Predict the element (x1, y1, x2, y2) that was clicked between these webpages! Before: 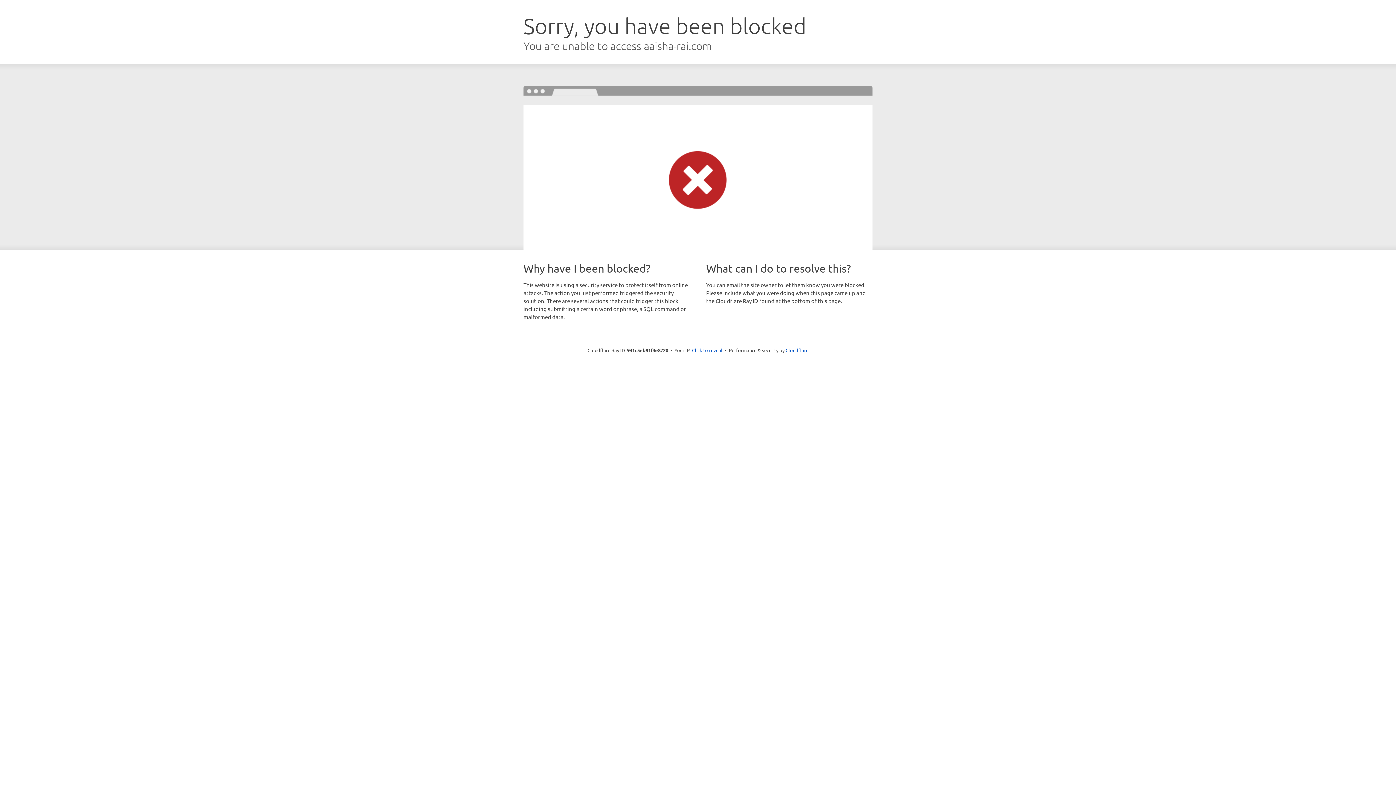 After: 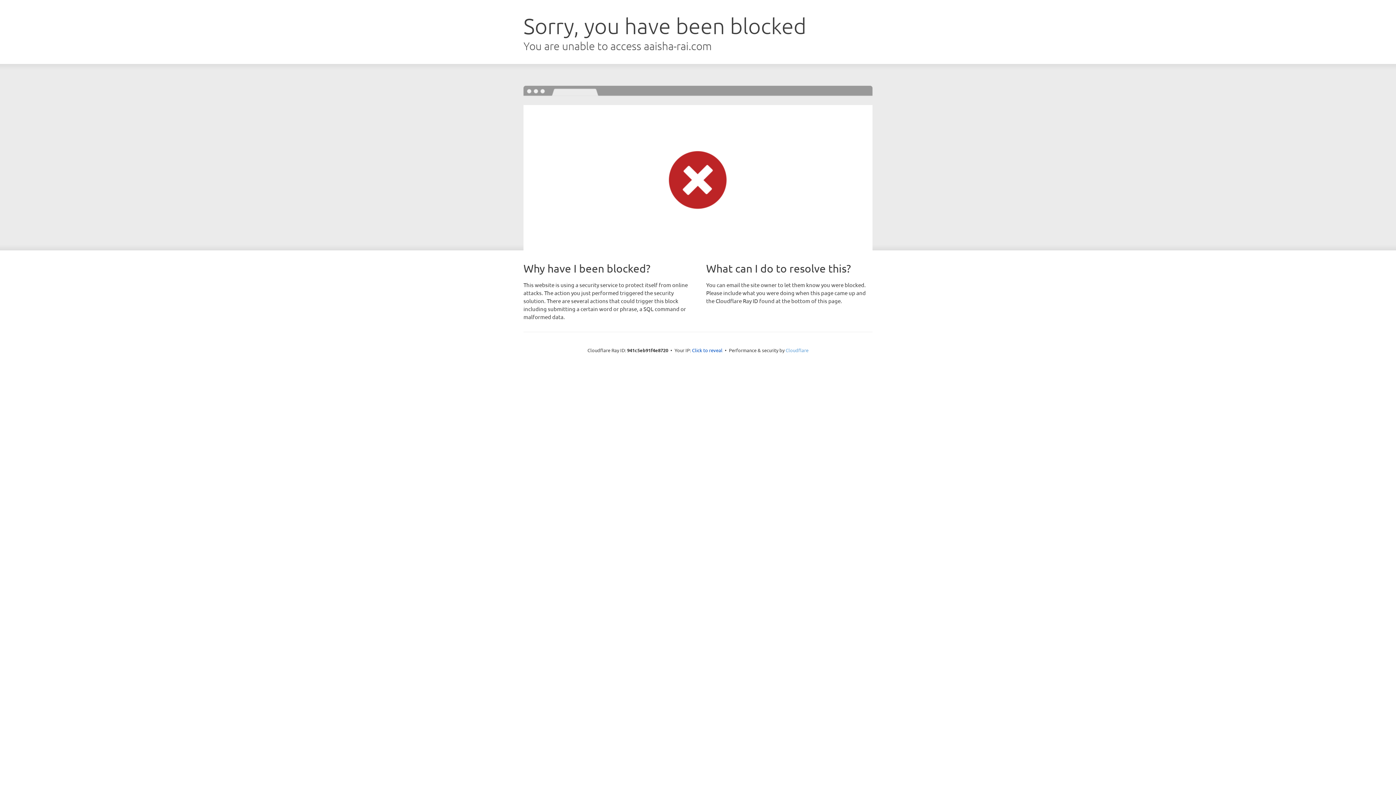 Action: label: Cloudflare bbox: (785, 347, 808, 353)